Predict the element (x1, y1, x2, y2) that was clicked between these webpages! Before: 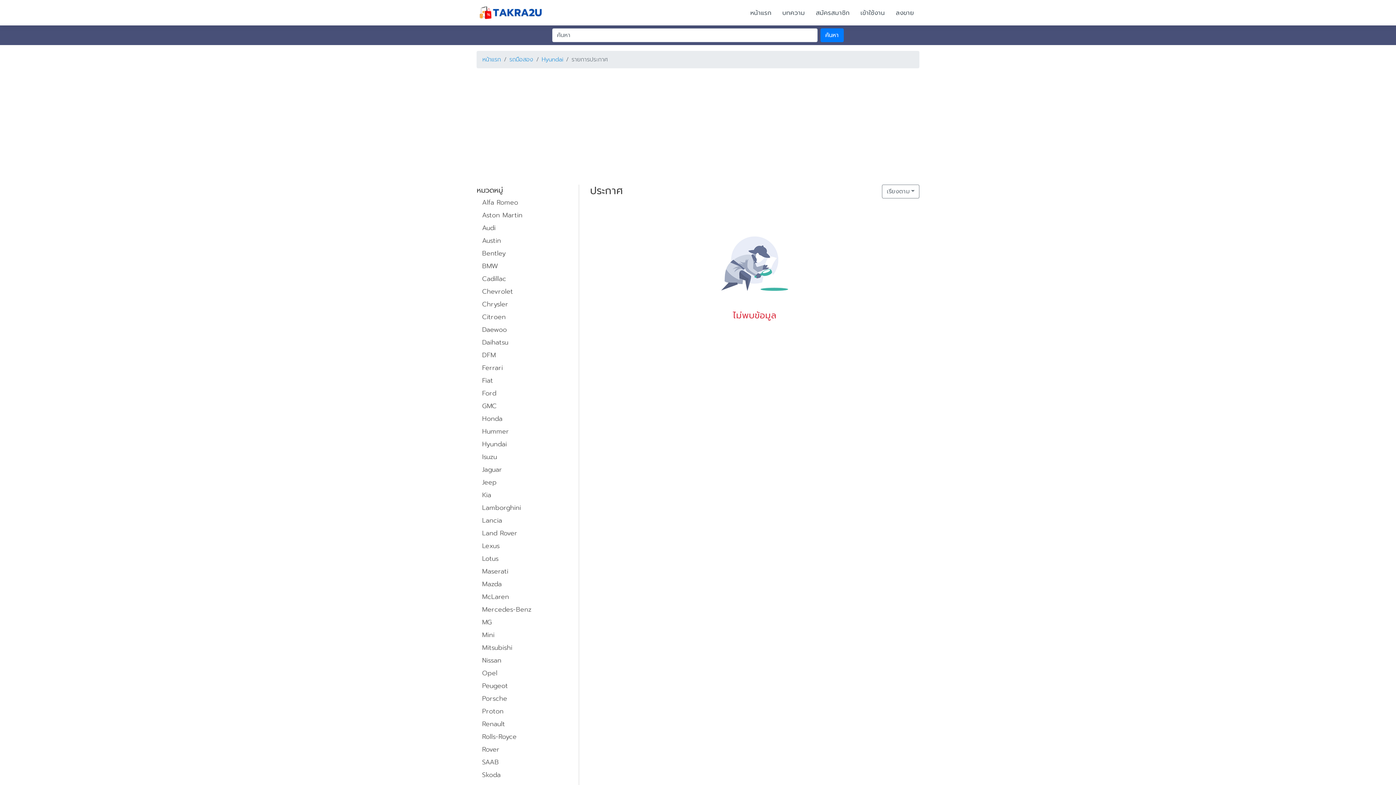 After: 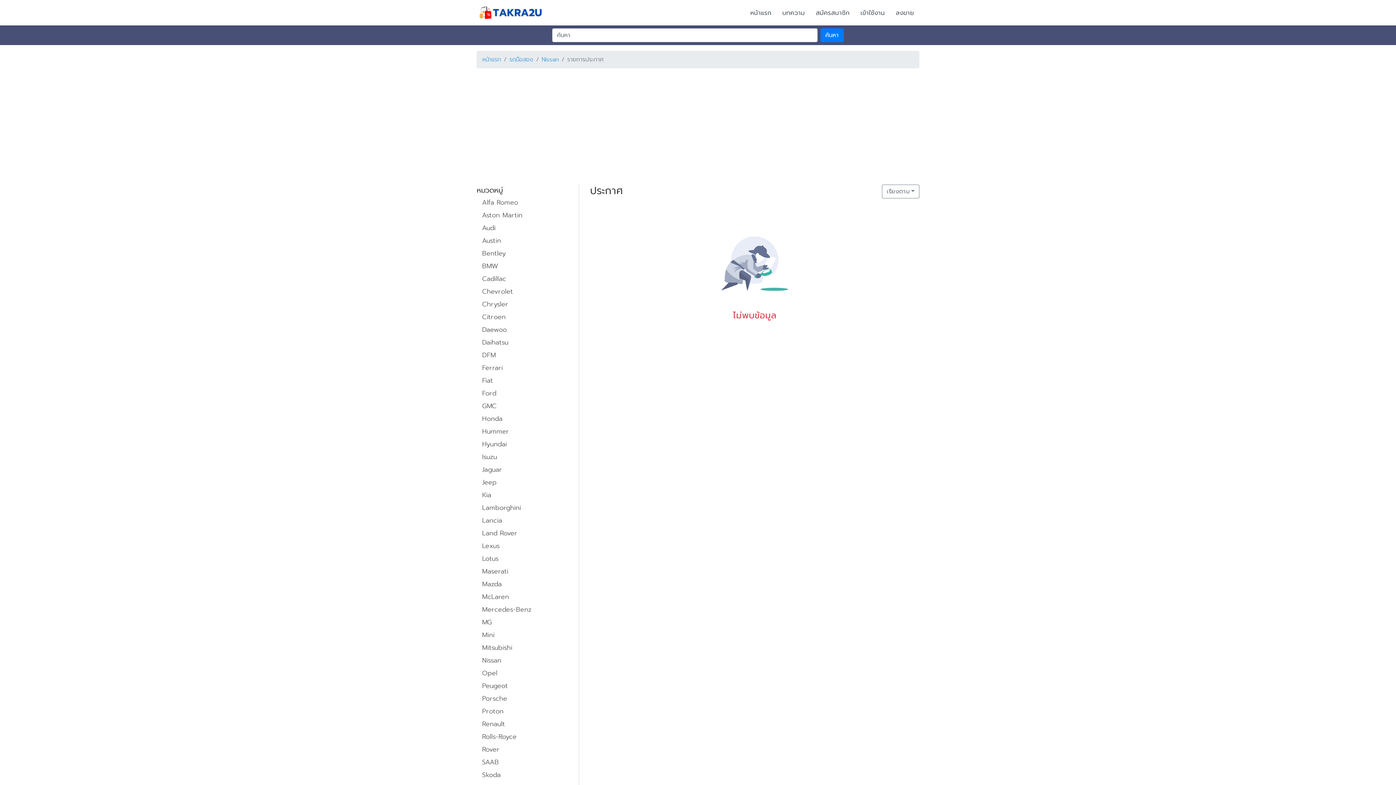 Action: label: Nissan bbox: (482, 655, 573, 666)